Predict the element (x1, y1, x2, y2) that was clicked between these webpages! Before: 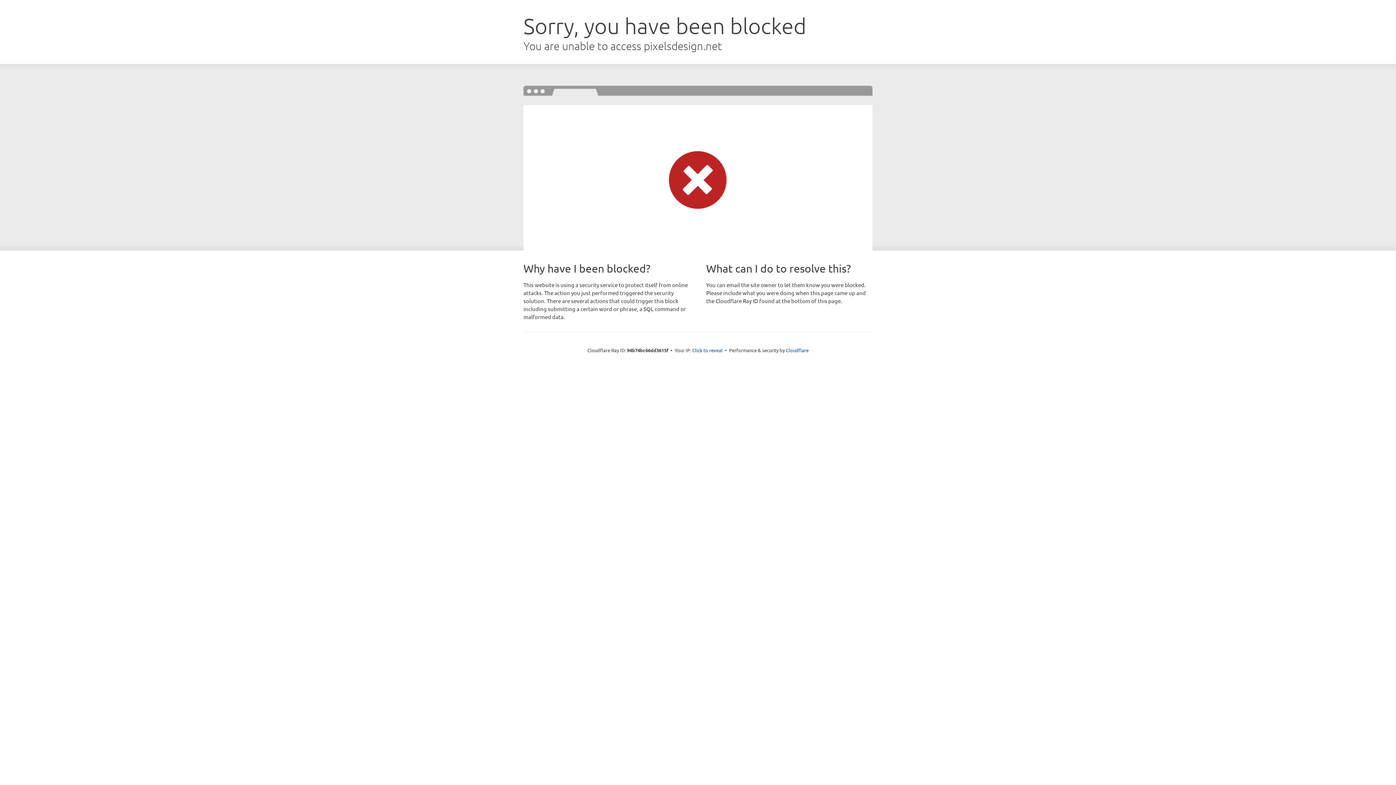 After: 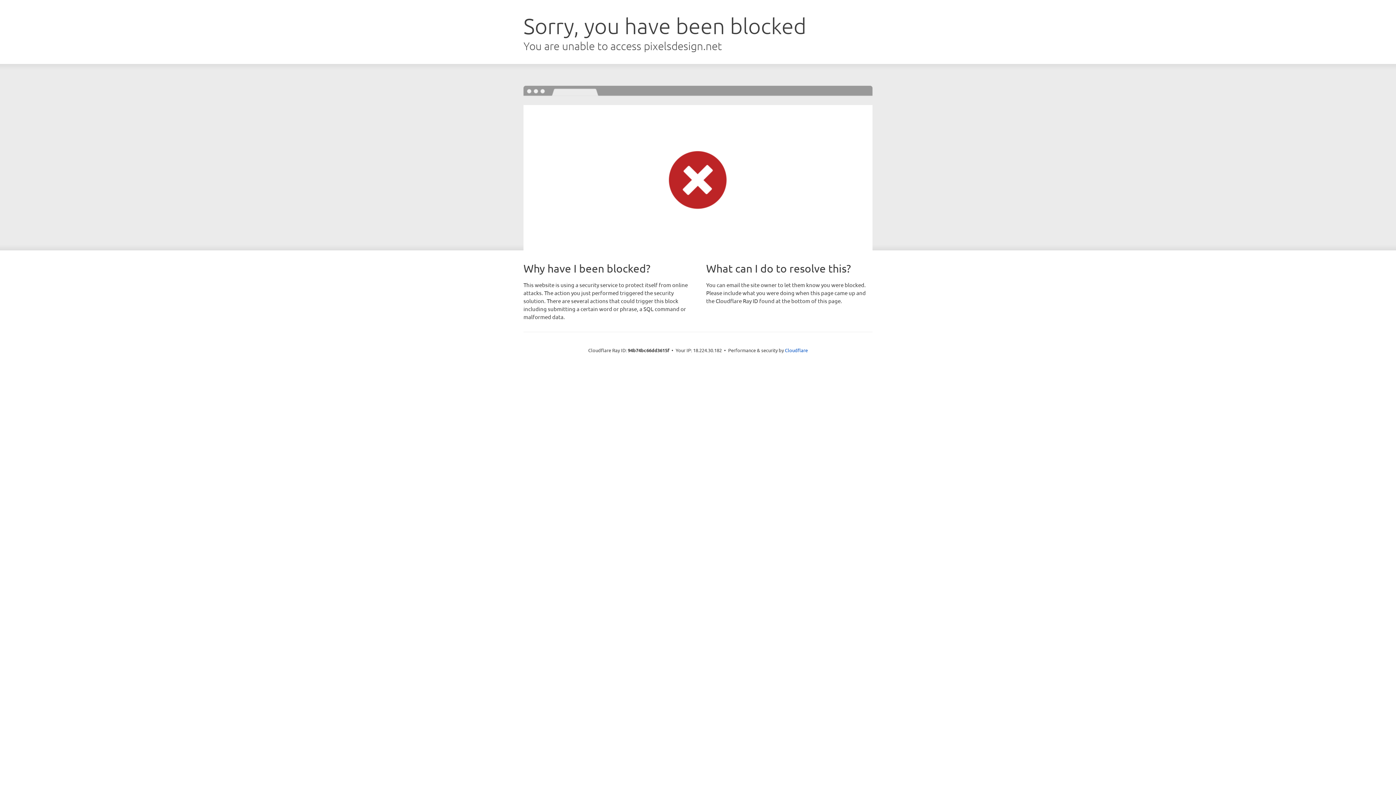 Action: label: Click to reveal bbox: (692, 346, 722, 353)